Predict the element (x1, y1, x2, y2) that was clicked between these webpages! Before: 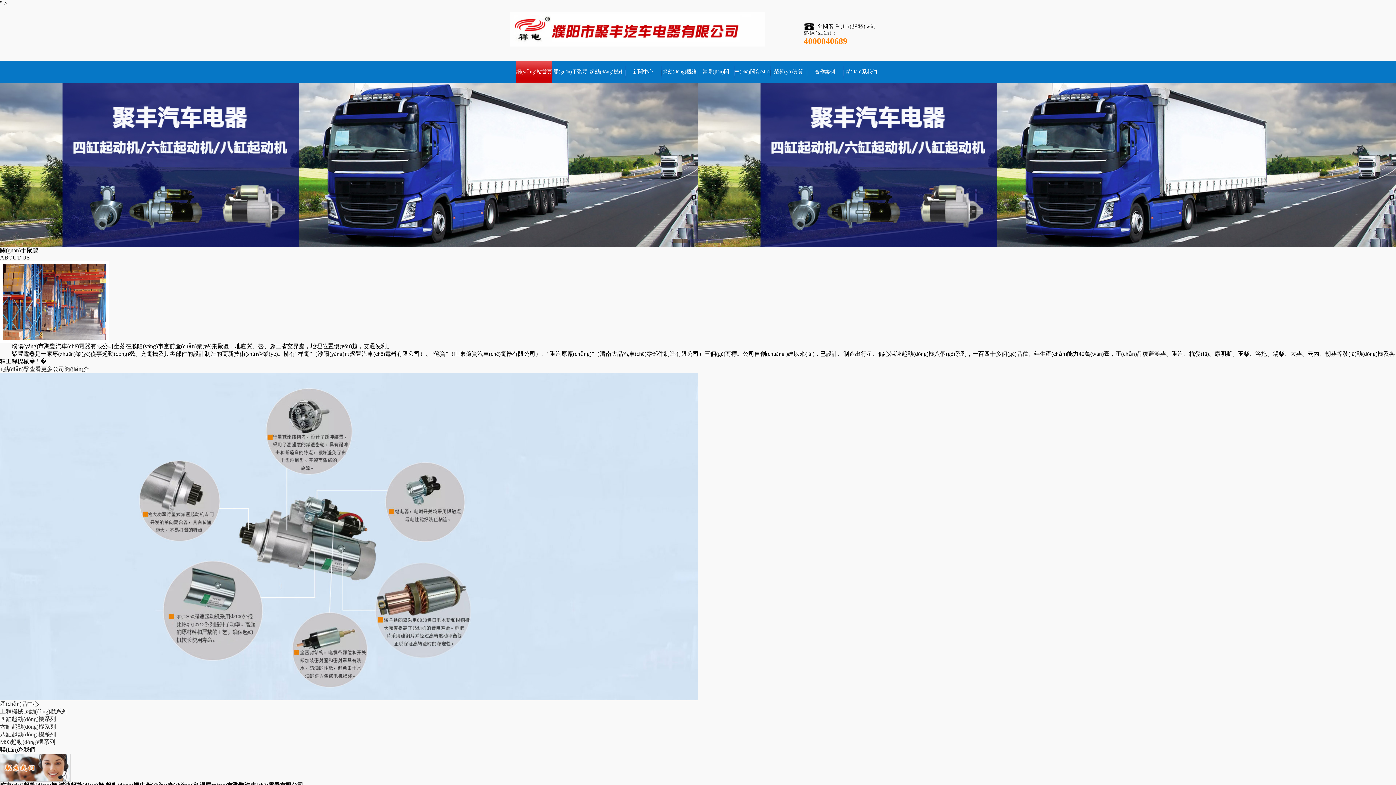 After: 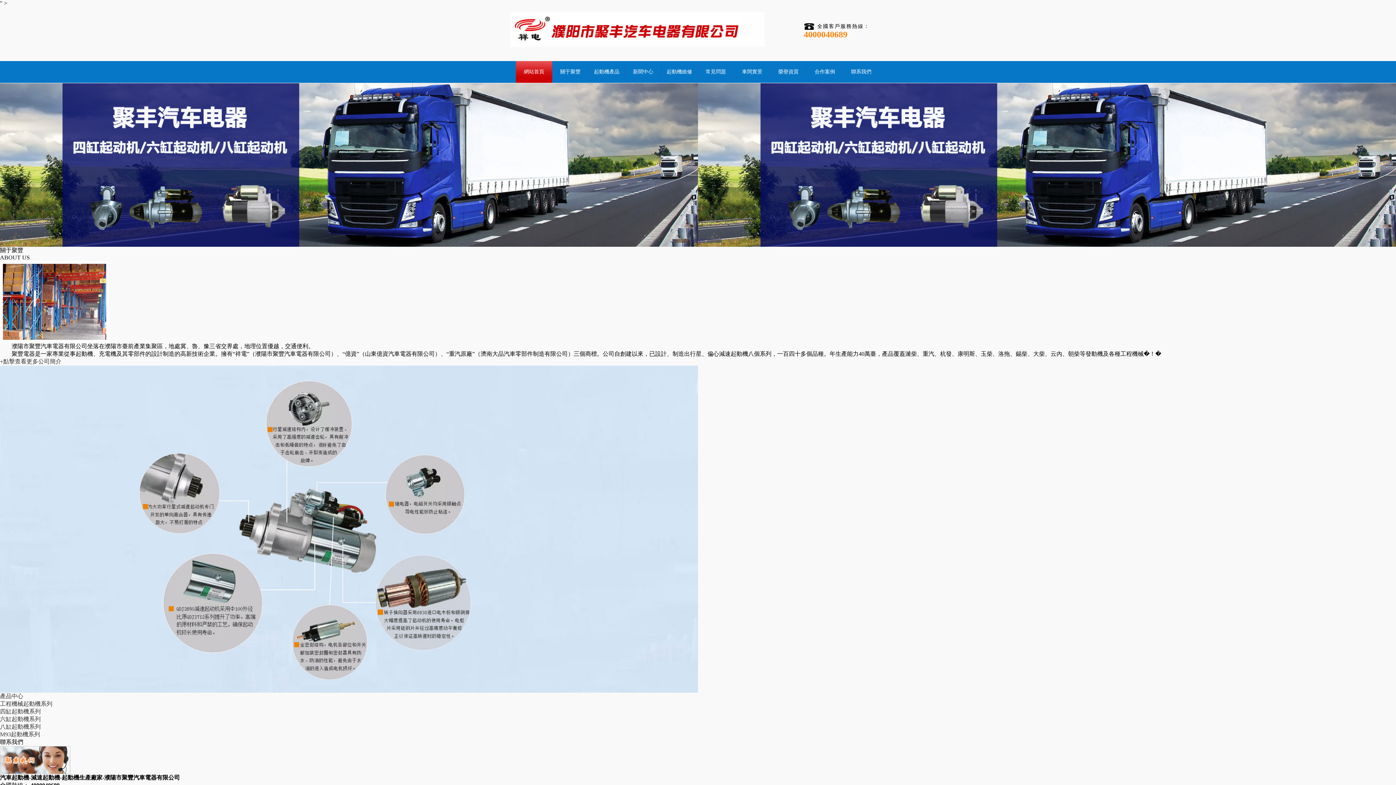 Action: bbox: (516, 25, 765, 31)